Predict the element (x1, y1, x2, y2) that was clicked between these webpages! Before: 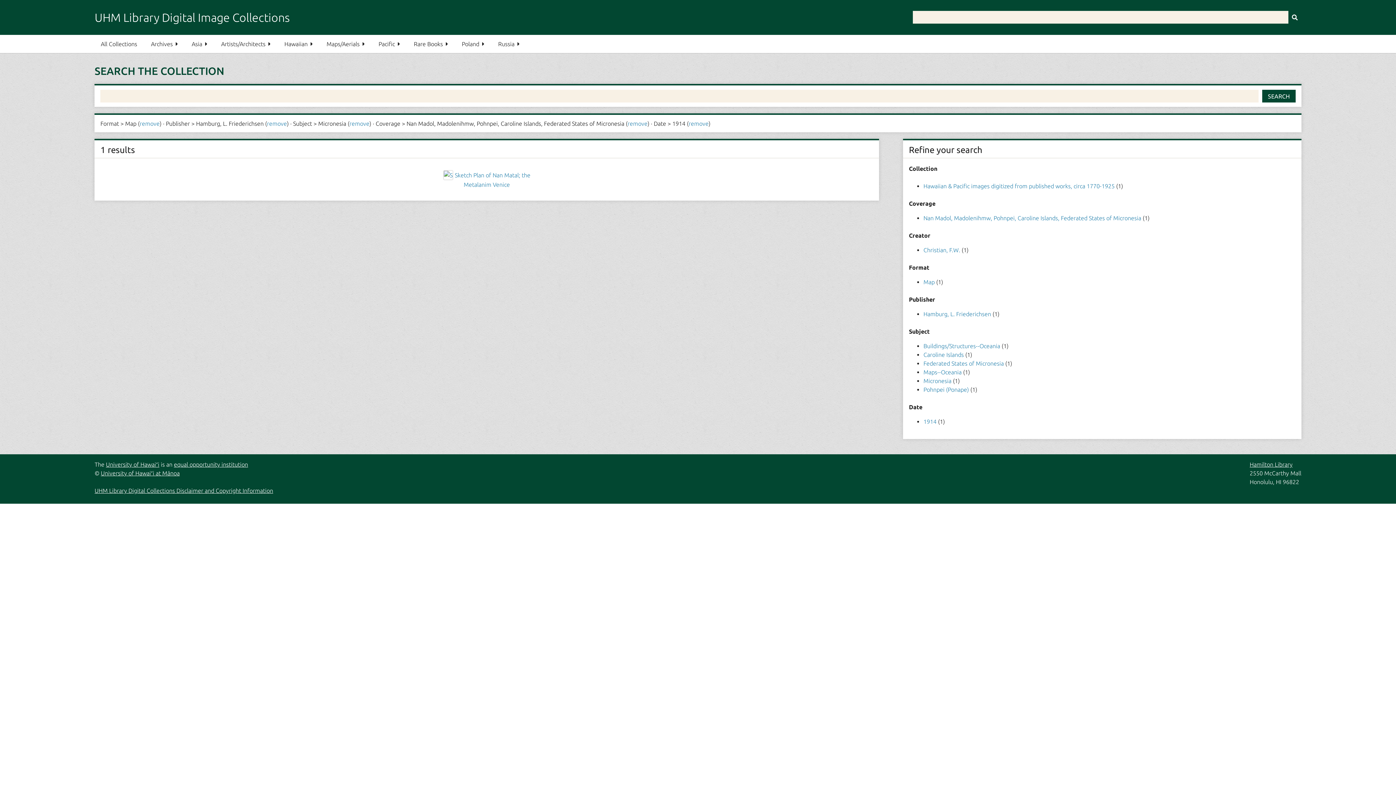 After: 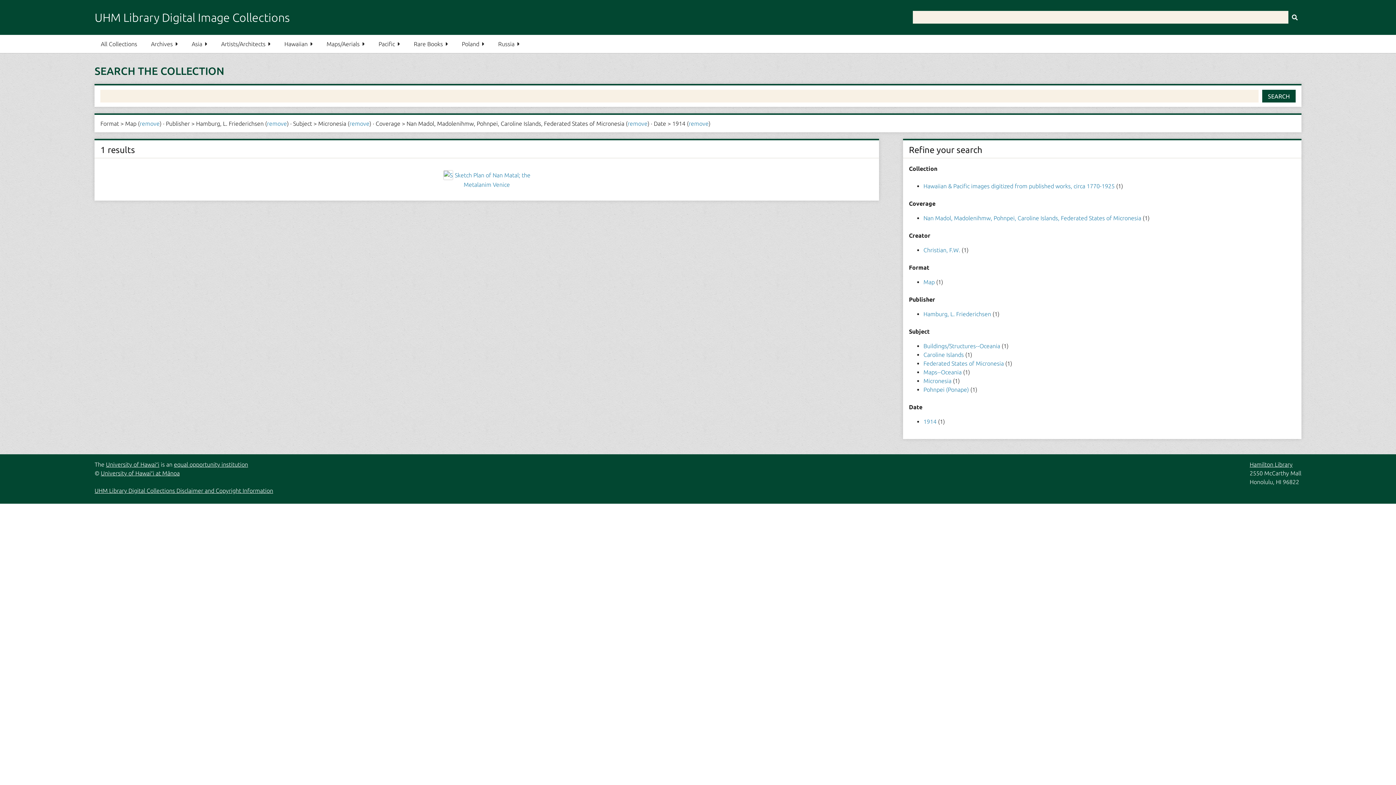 Action: bbox: (923, 214, 1143, 221) label: Nan Madol, Madolenihmw, Pohnpei, Caroline Islands, Federated States of Micronesia 